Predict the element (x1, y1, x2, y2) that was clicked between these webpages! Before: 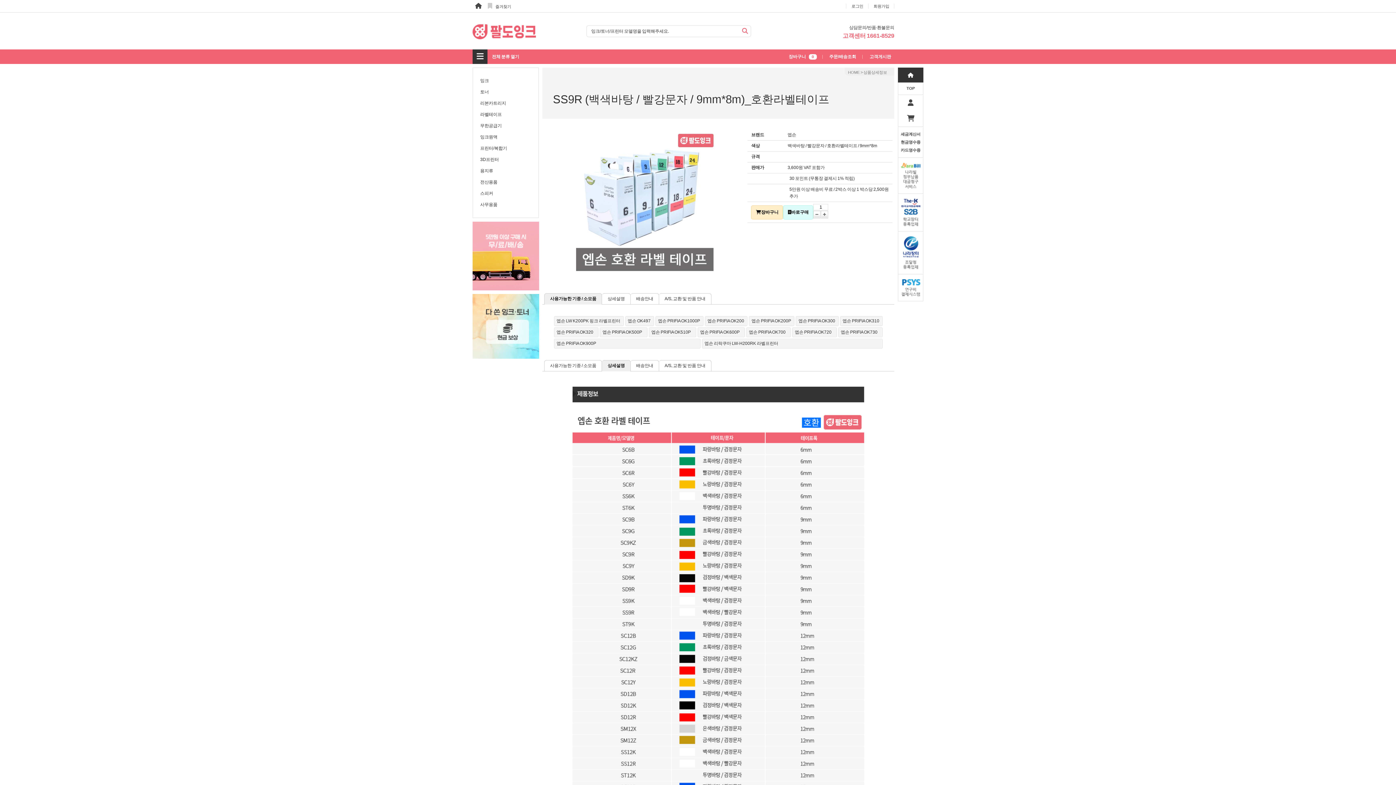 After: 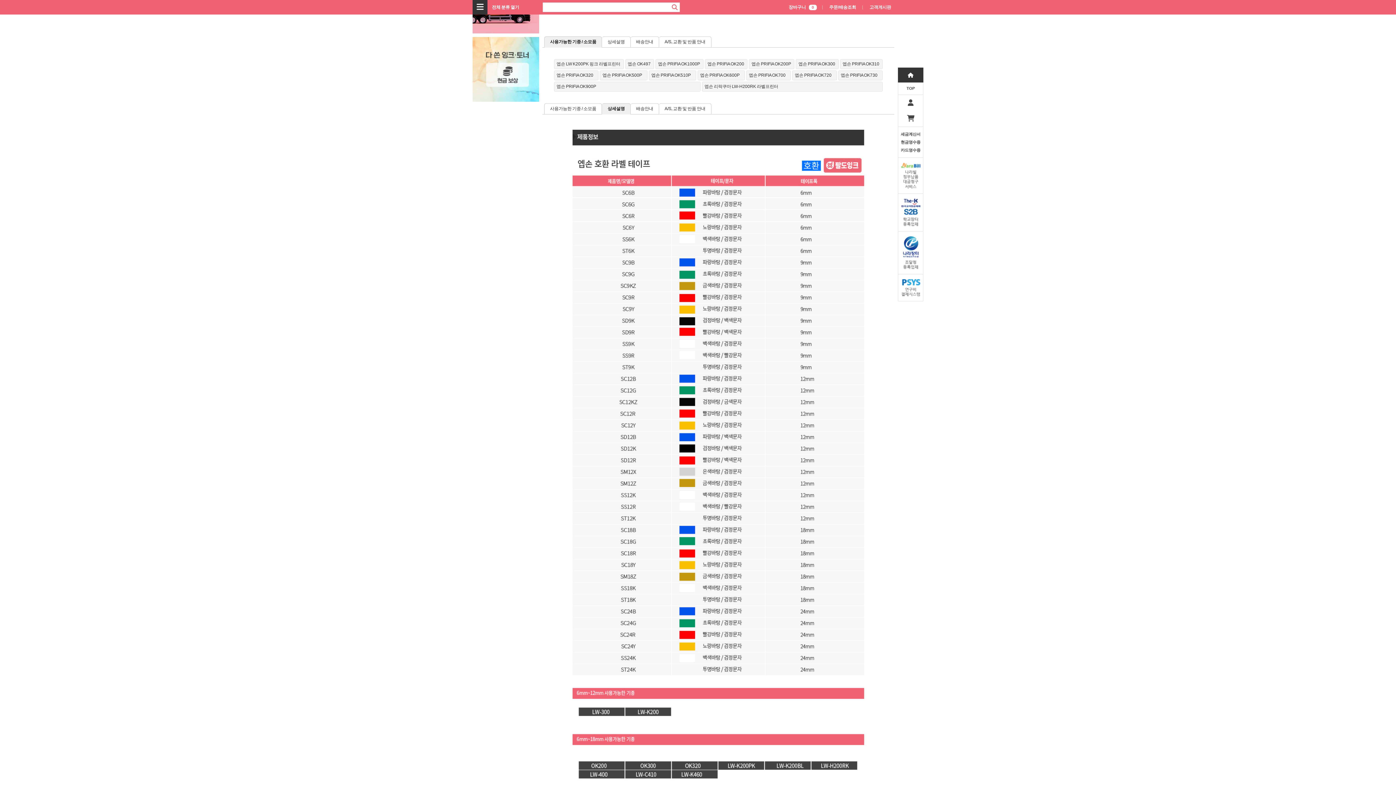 Action: bbox: (607, 296, 625, 301) label: 상세설명